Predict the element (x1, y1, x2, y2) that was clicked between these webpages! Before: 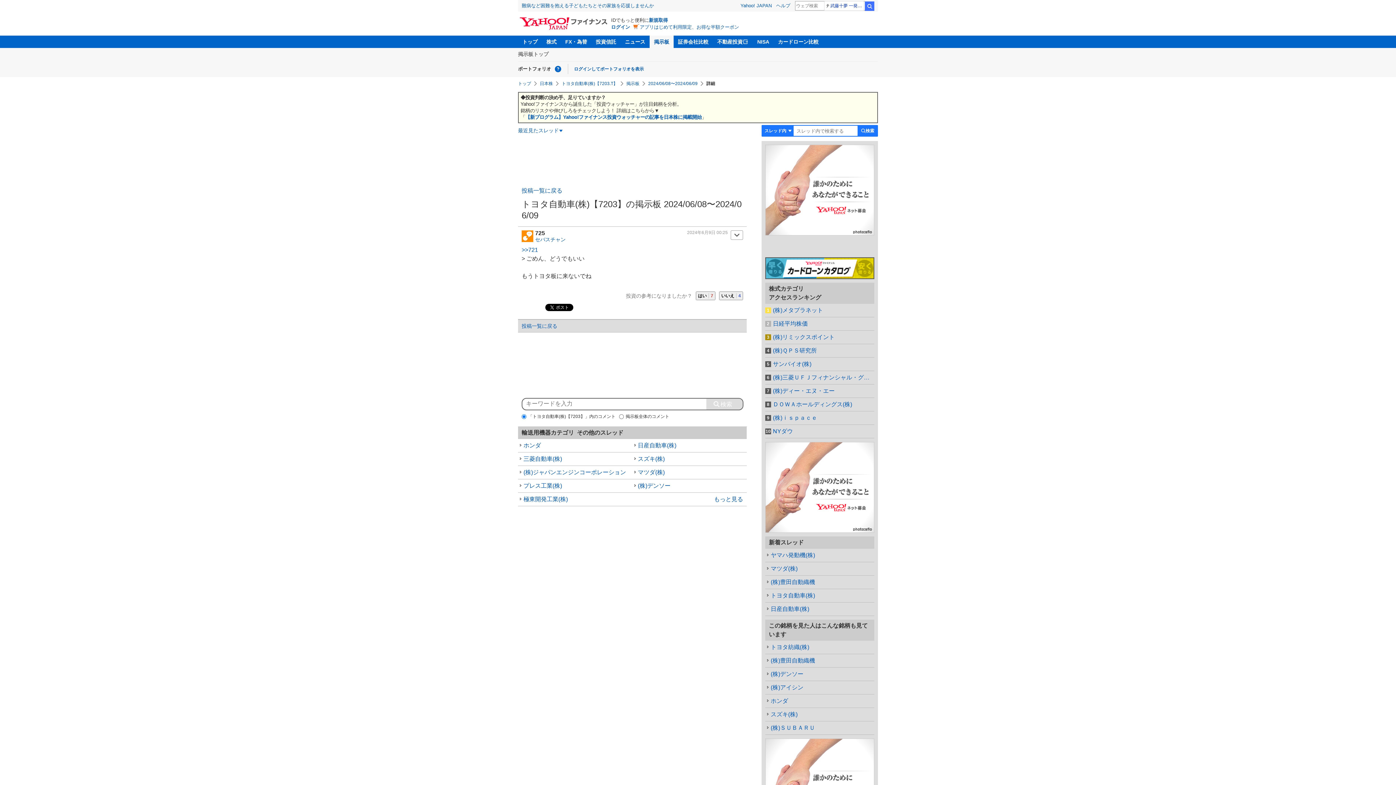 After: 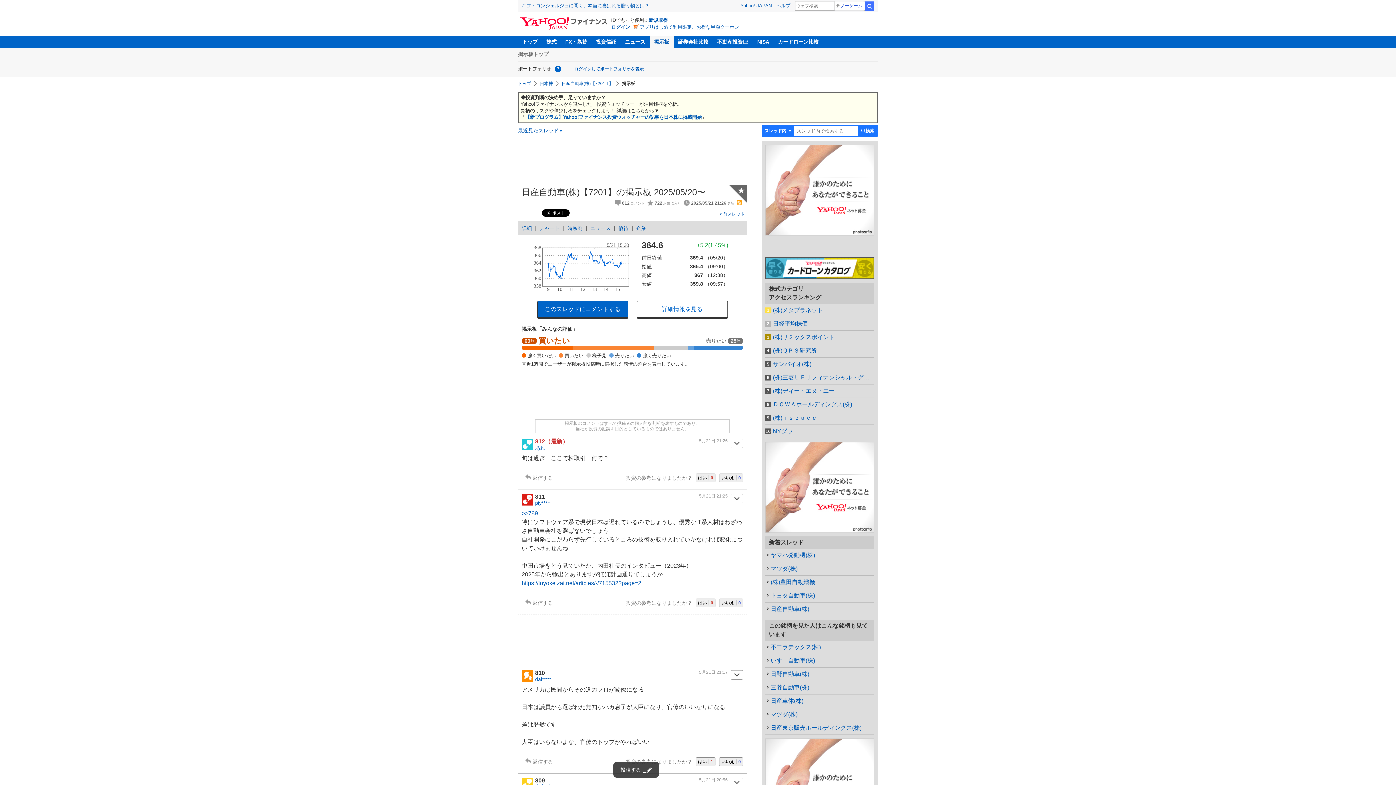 Action: label: 日産自動車(株) bbox: (765, 602, 874, 616)